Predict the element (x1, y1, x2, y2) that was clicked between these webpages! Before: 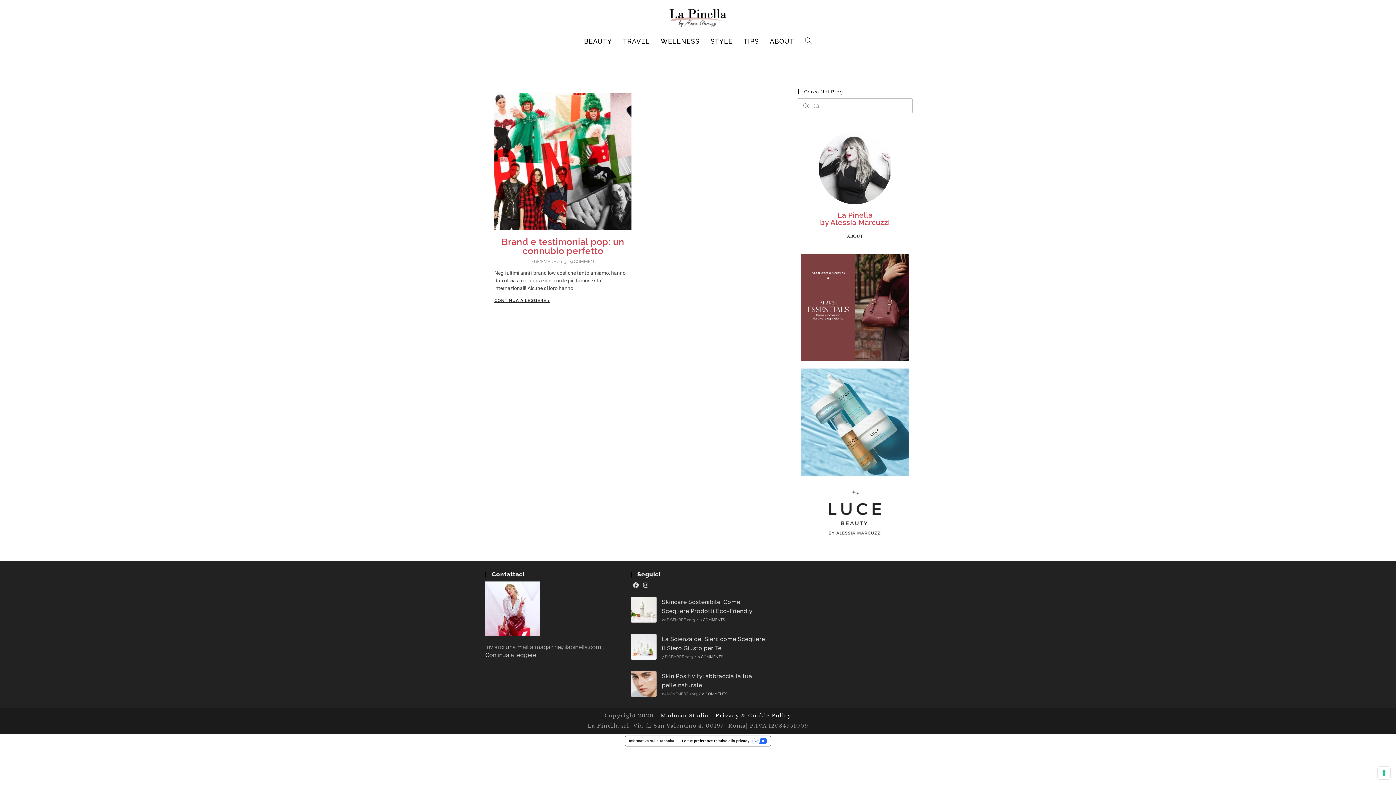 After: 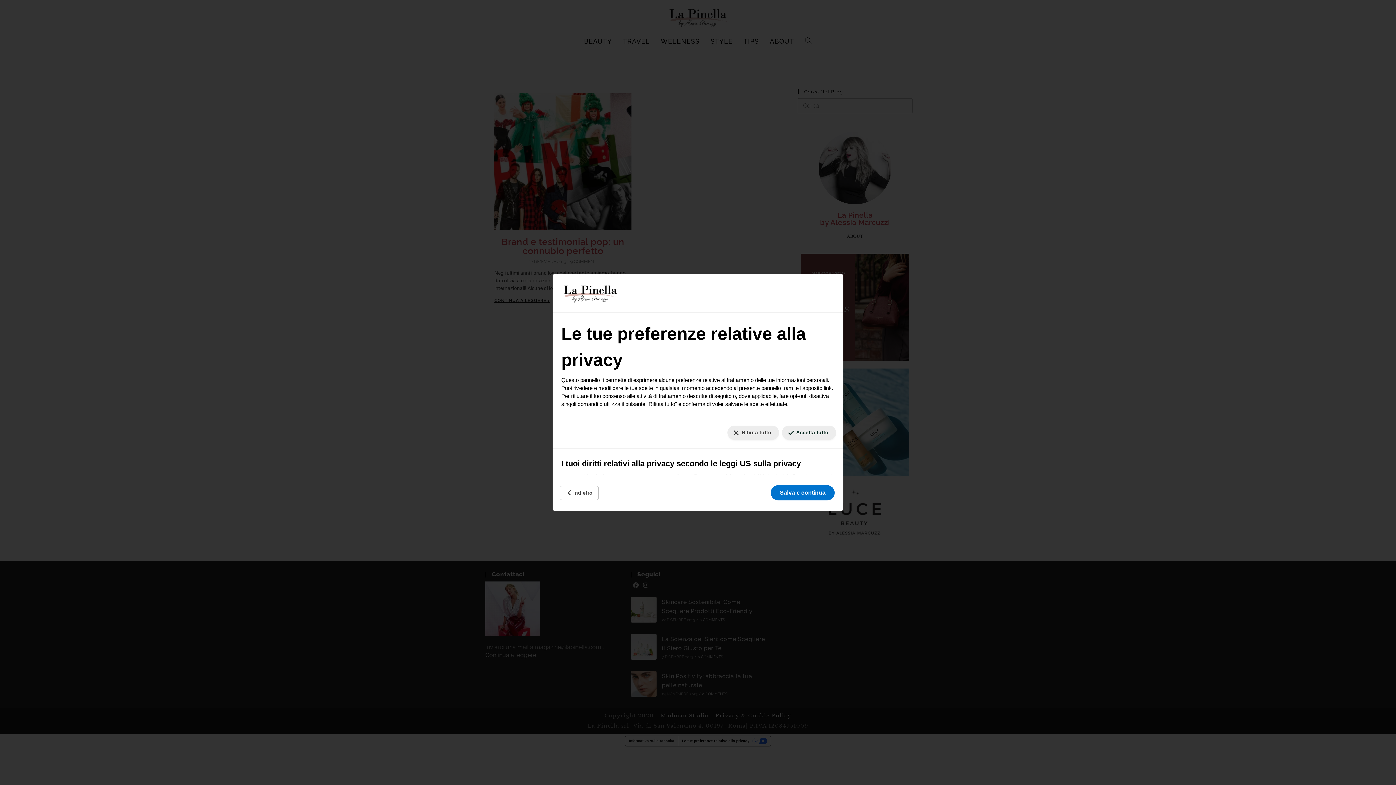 Action: label: Le tue preferenze relative al consenso per le tecnologie di tracciamento bbox: (1378, 767, 1390, 779)